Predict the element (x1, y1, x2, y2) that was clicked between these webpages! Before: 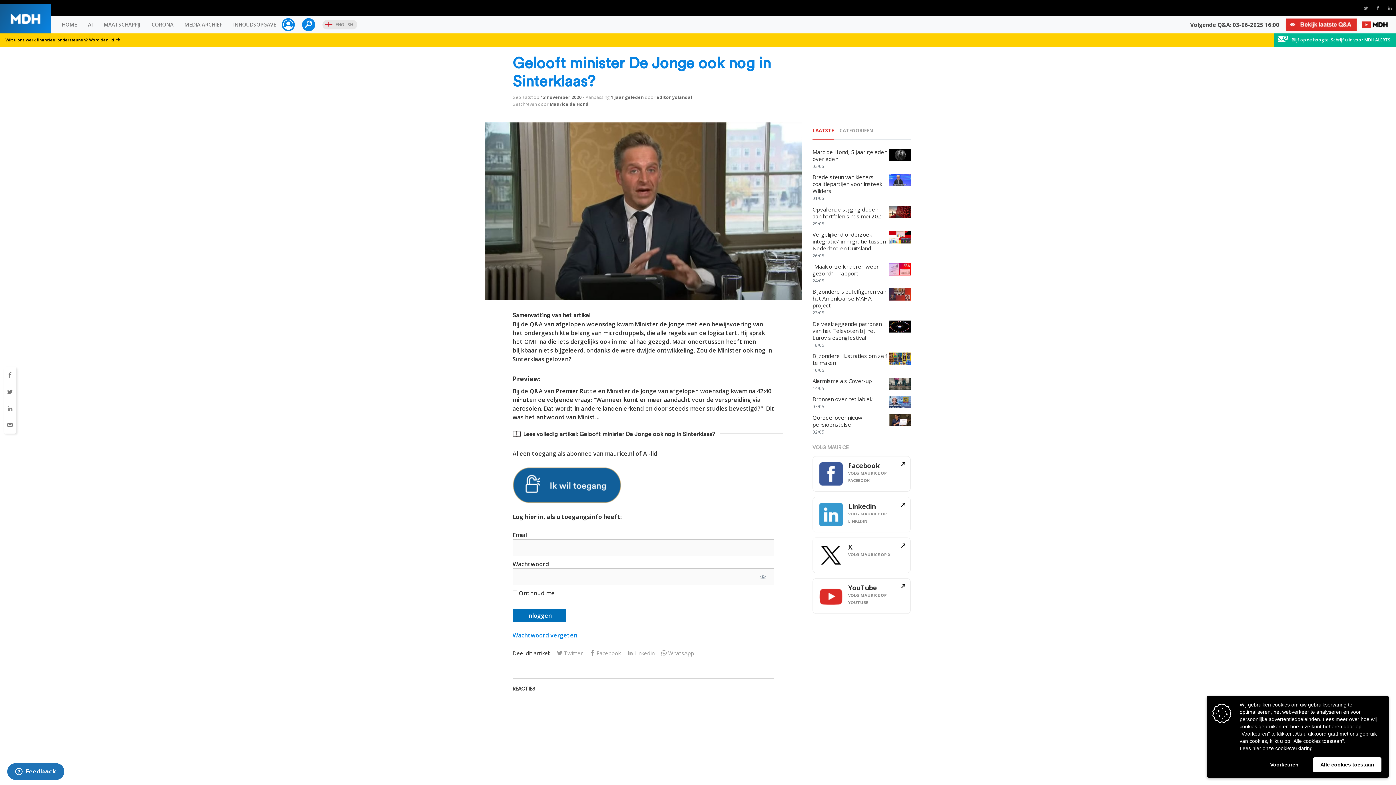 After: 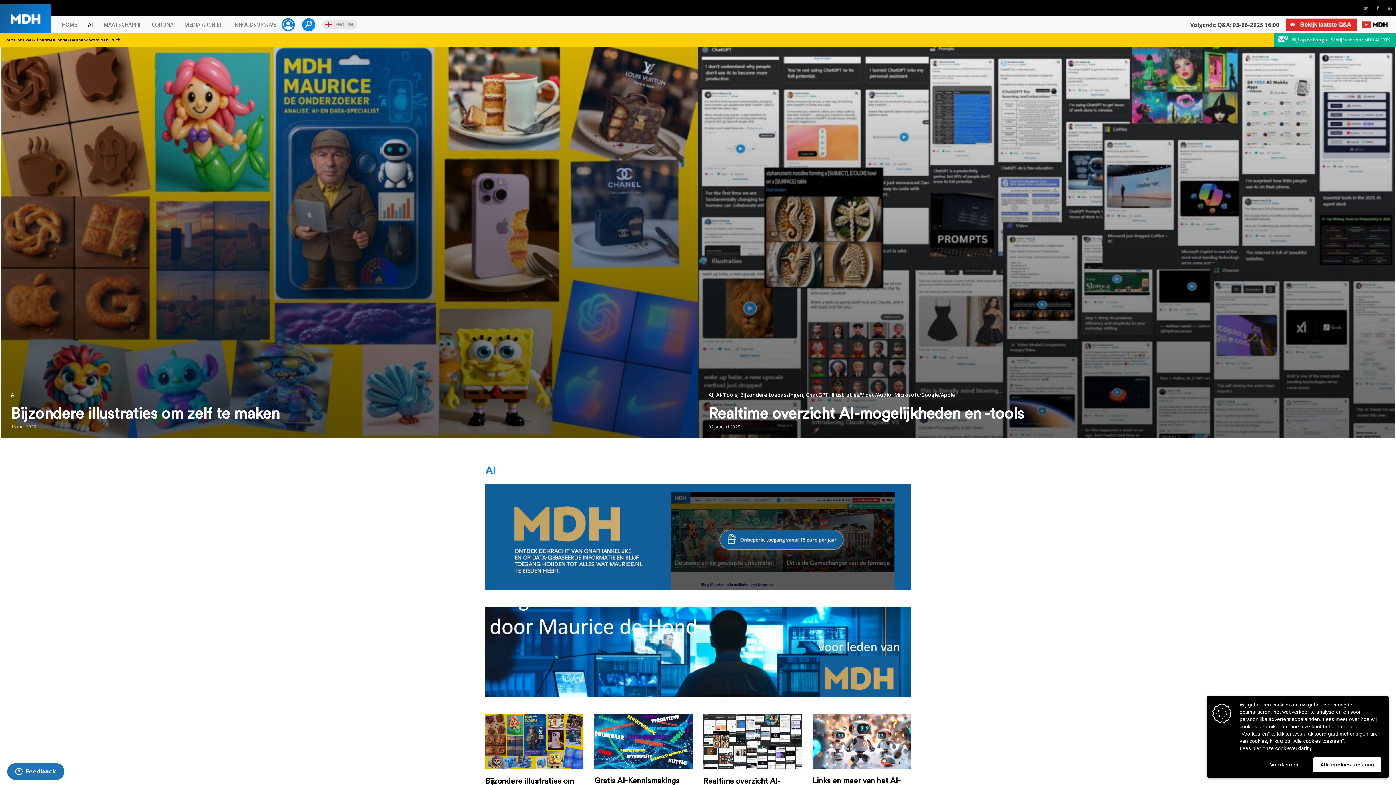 Action: bbox: (82, 16, 98, 33) label: AI